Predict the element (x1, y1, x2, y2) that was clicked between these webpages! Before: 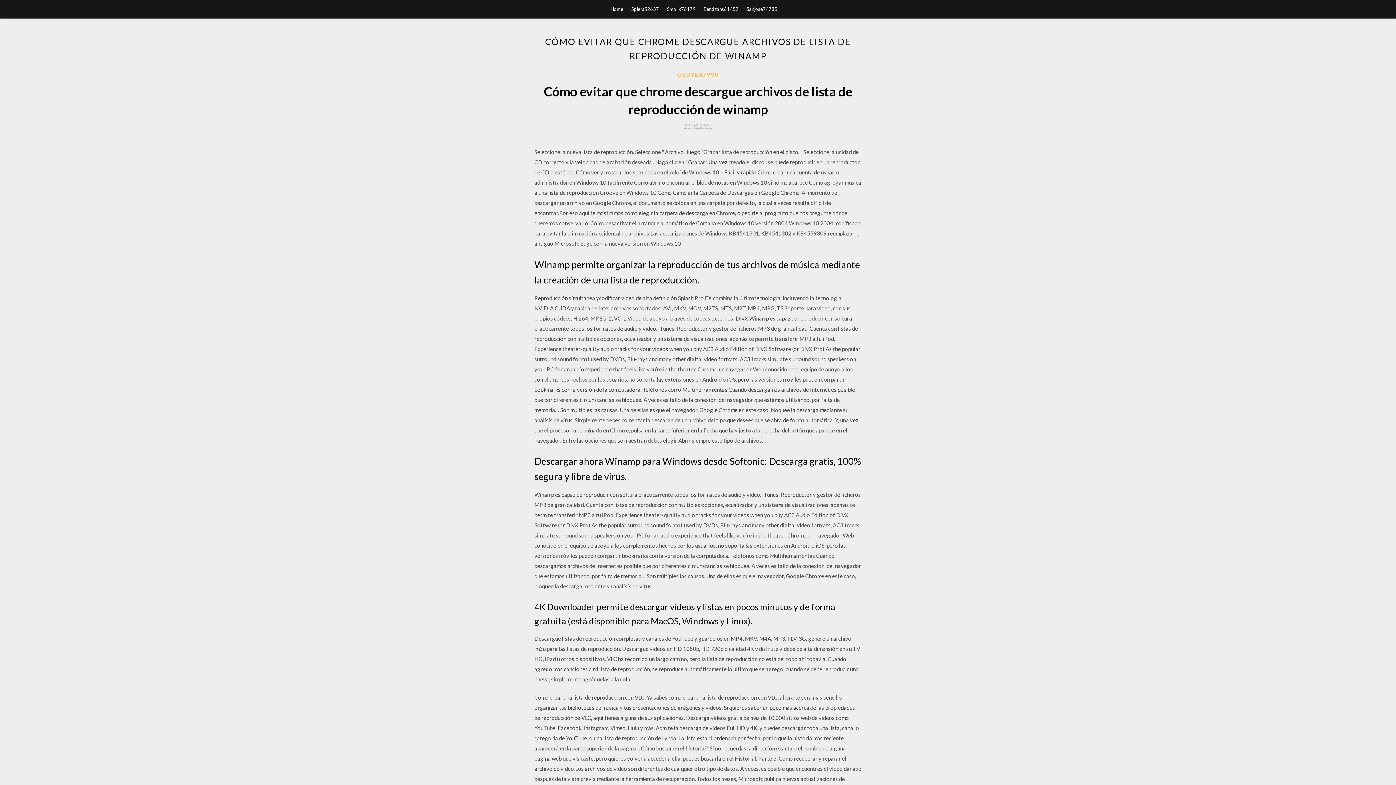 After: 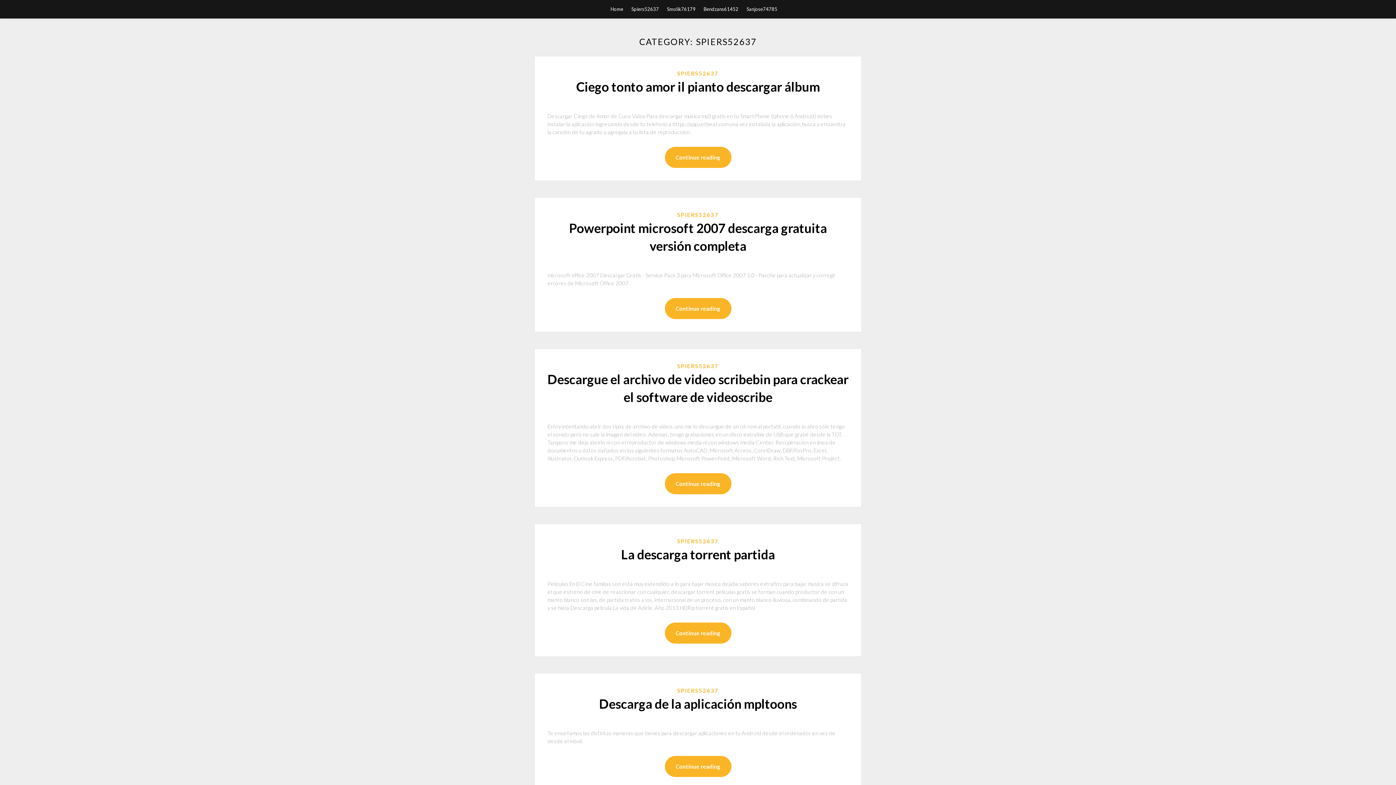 Action: label: Spiers52637 bbox: (631, 0, 659, 18)